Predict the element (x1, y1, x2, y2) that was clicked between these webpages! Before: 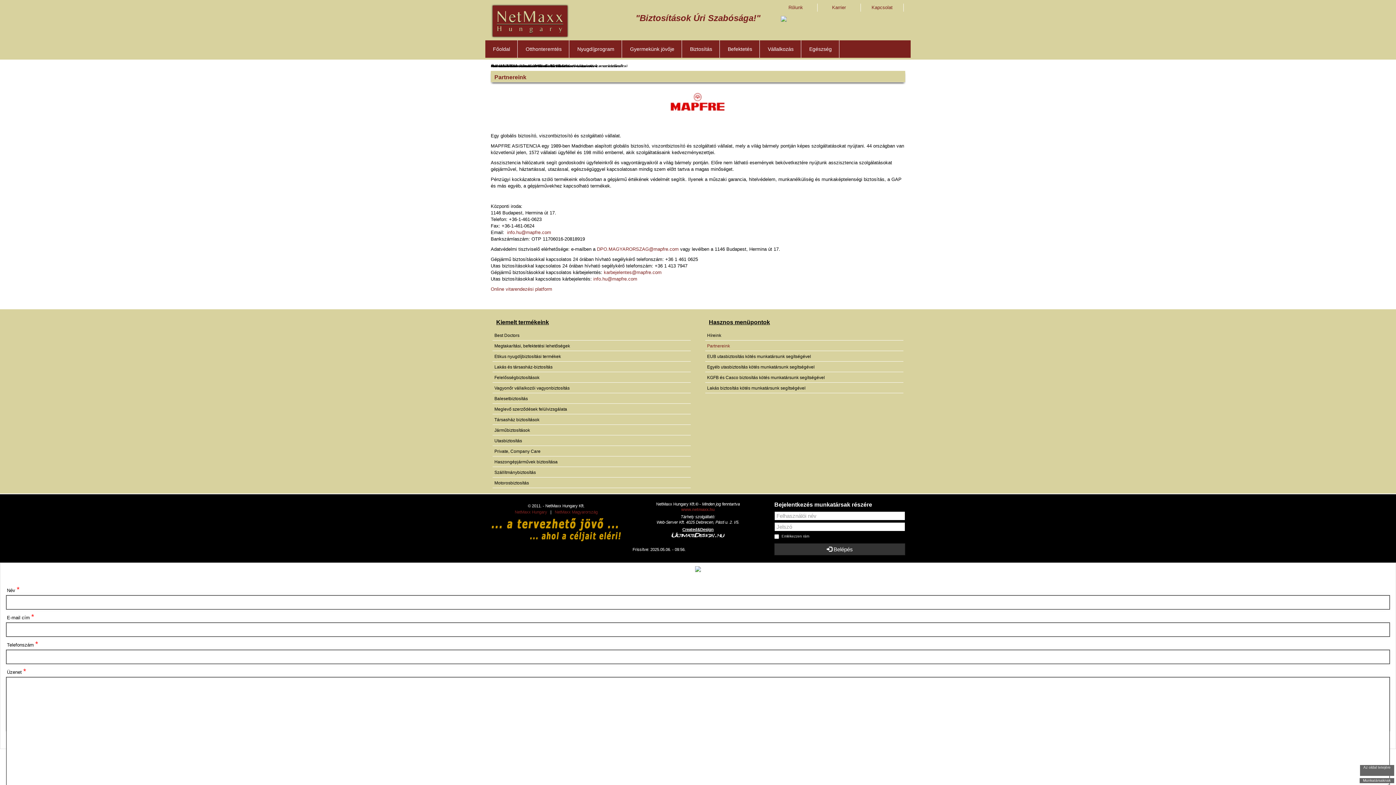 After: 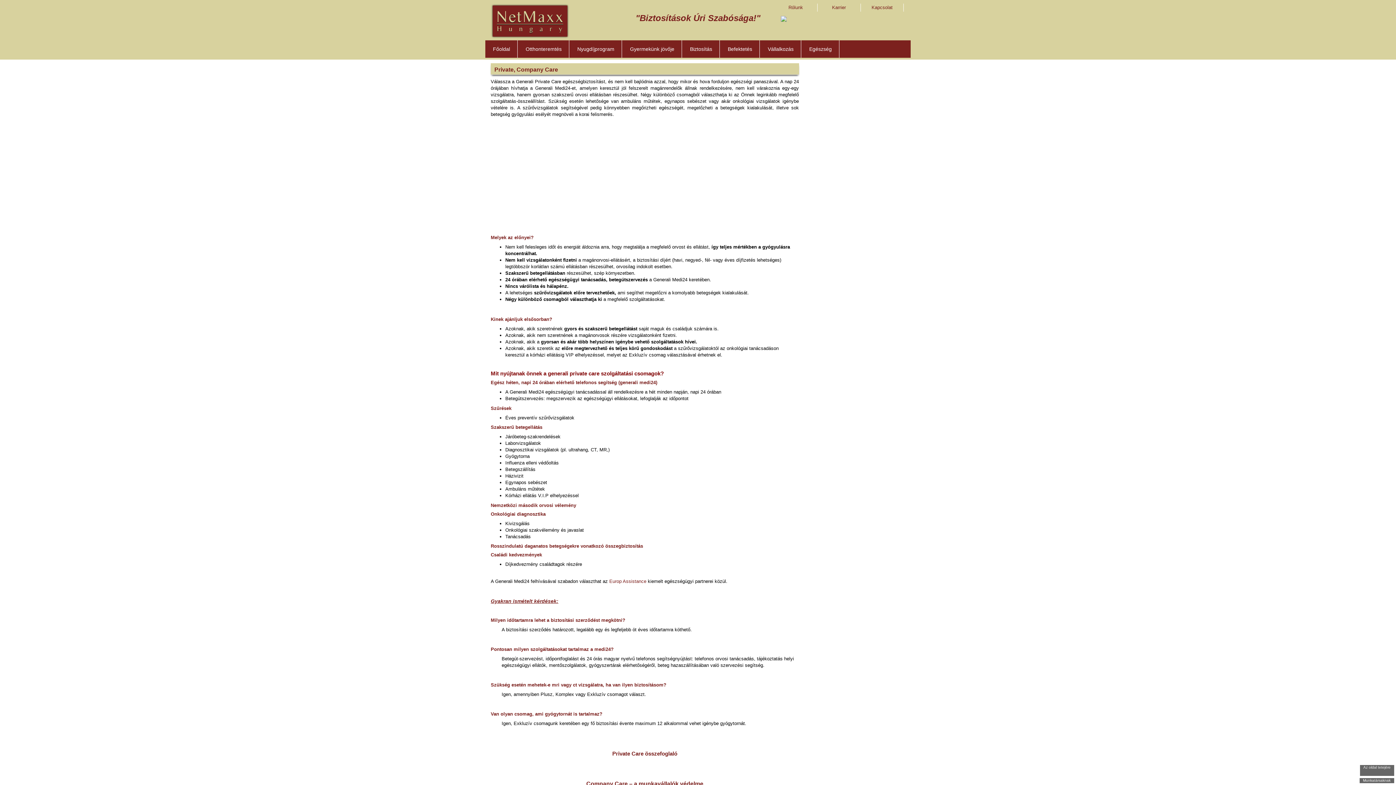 Action: label: Private, Company Care bbox: (492, 446, 690, 456)